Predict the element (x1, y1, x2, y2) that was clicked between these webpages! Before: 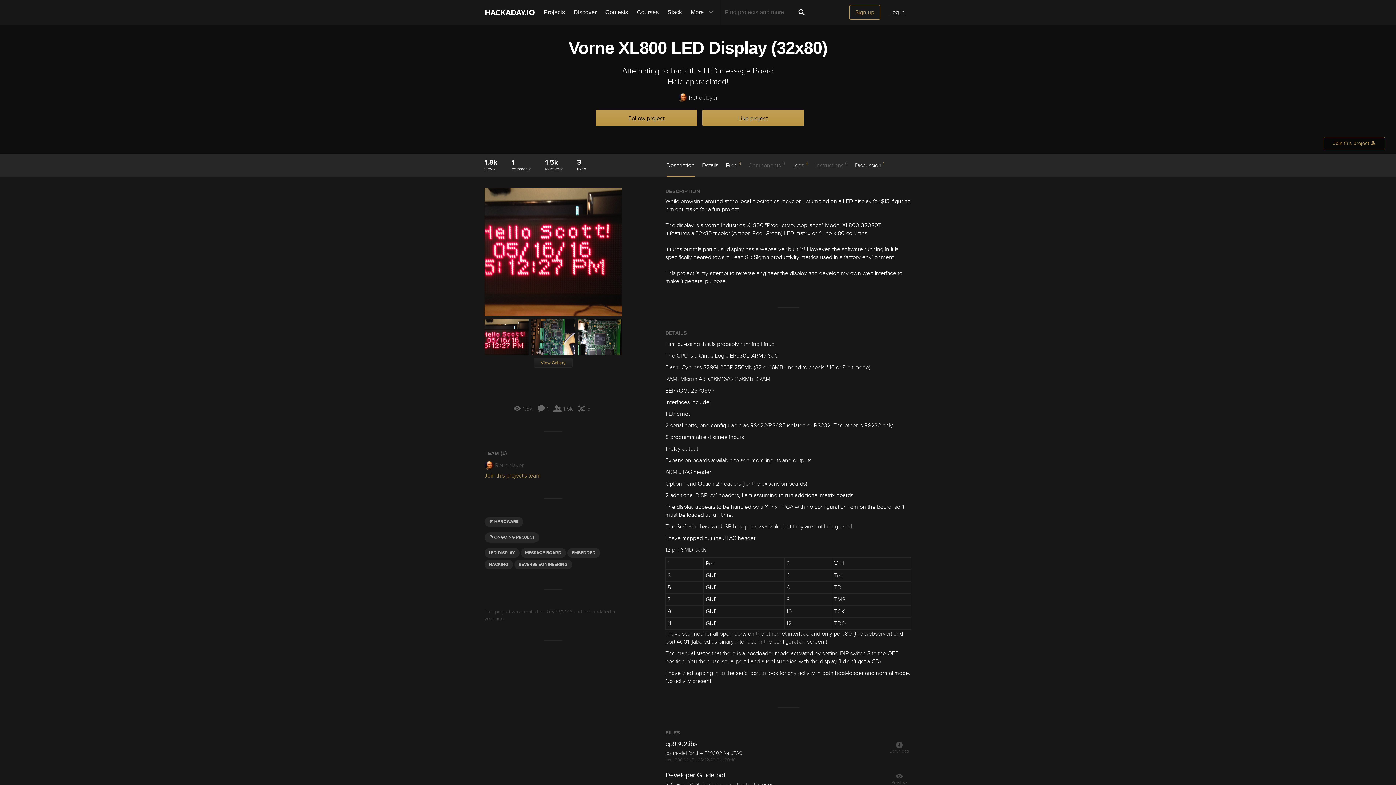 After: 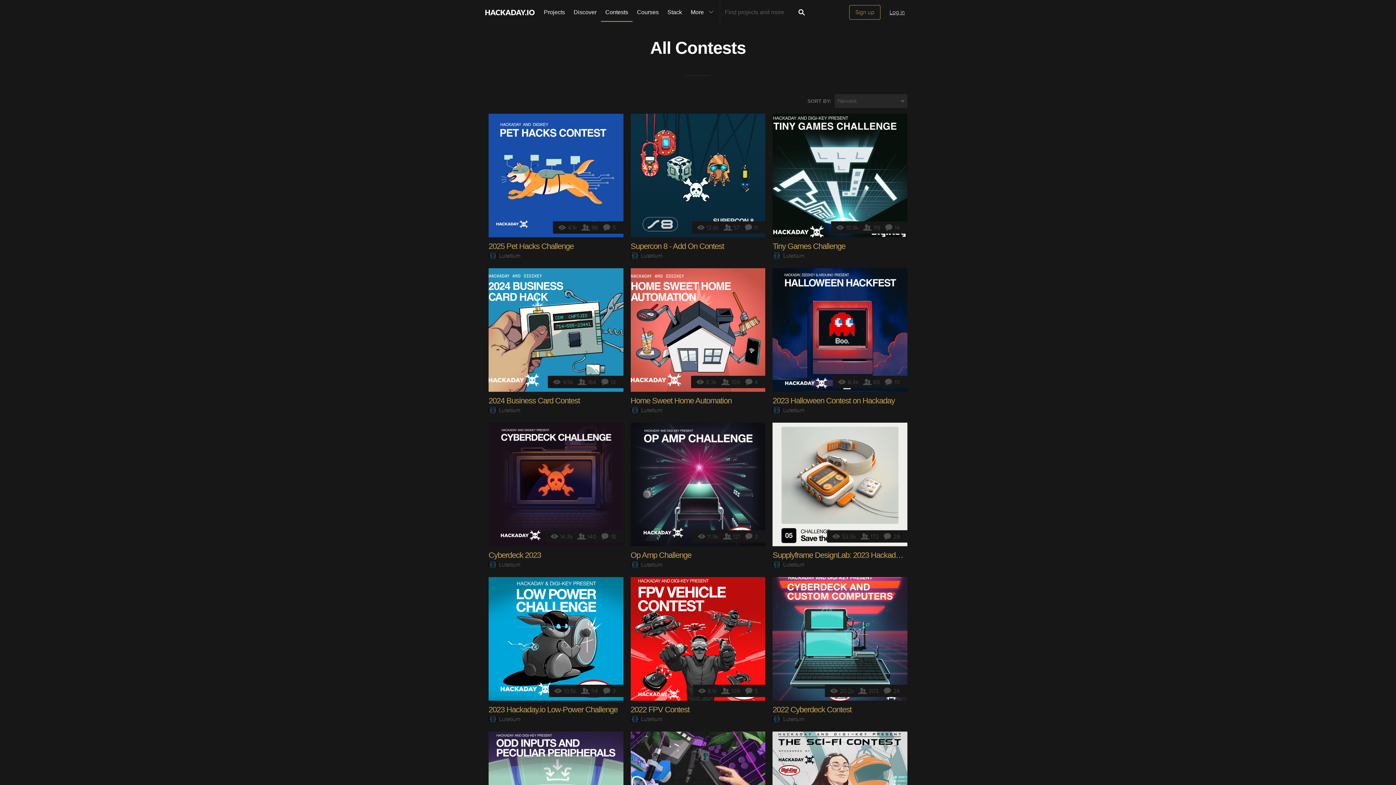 Action: label: Contests bbox: (601, 0, 632, 24)